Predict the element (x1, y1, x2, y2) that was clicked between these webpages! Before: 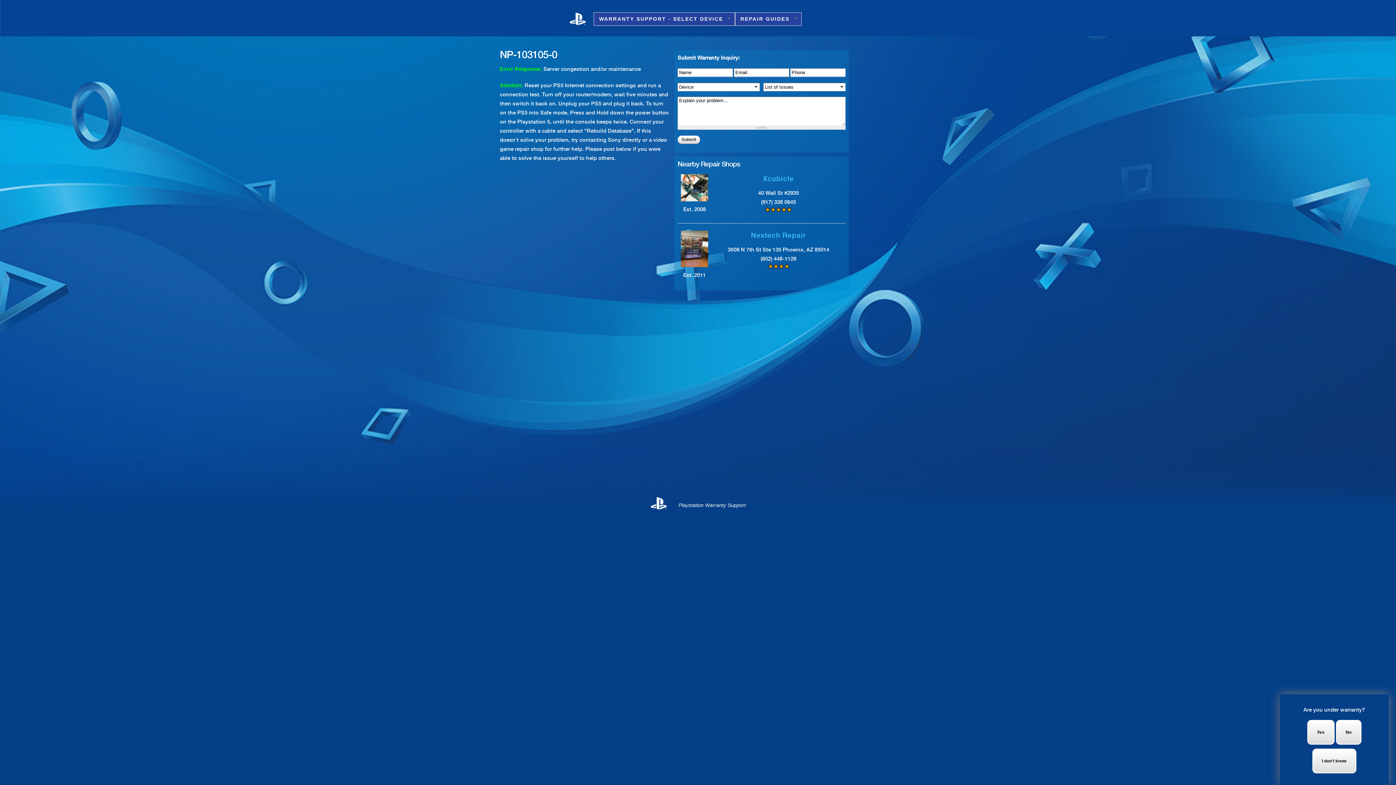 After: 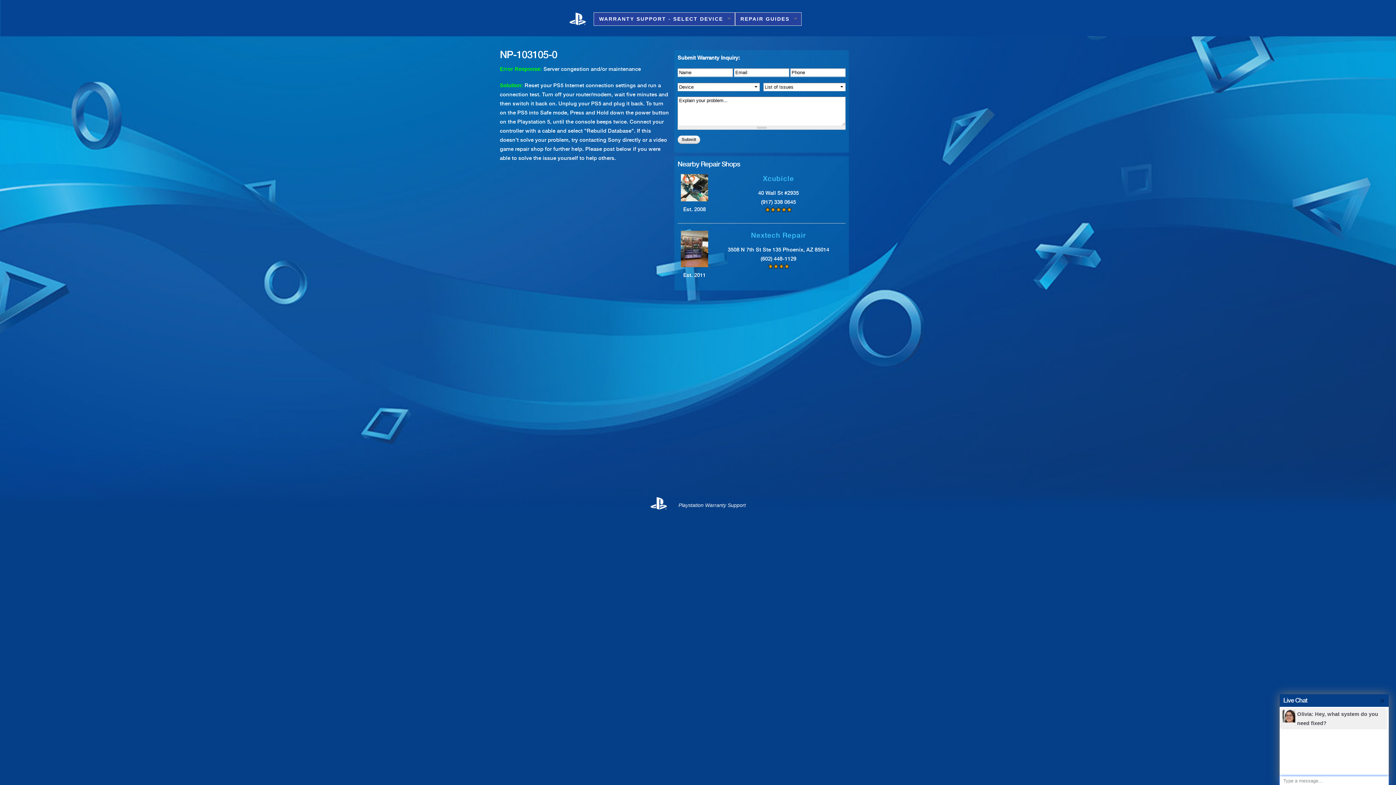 Action: label: I don't know bbox: (1312, 749, 1356, 773)